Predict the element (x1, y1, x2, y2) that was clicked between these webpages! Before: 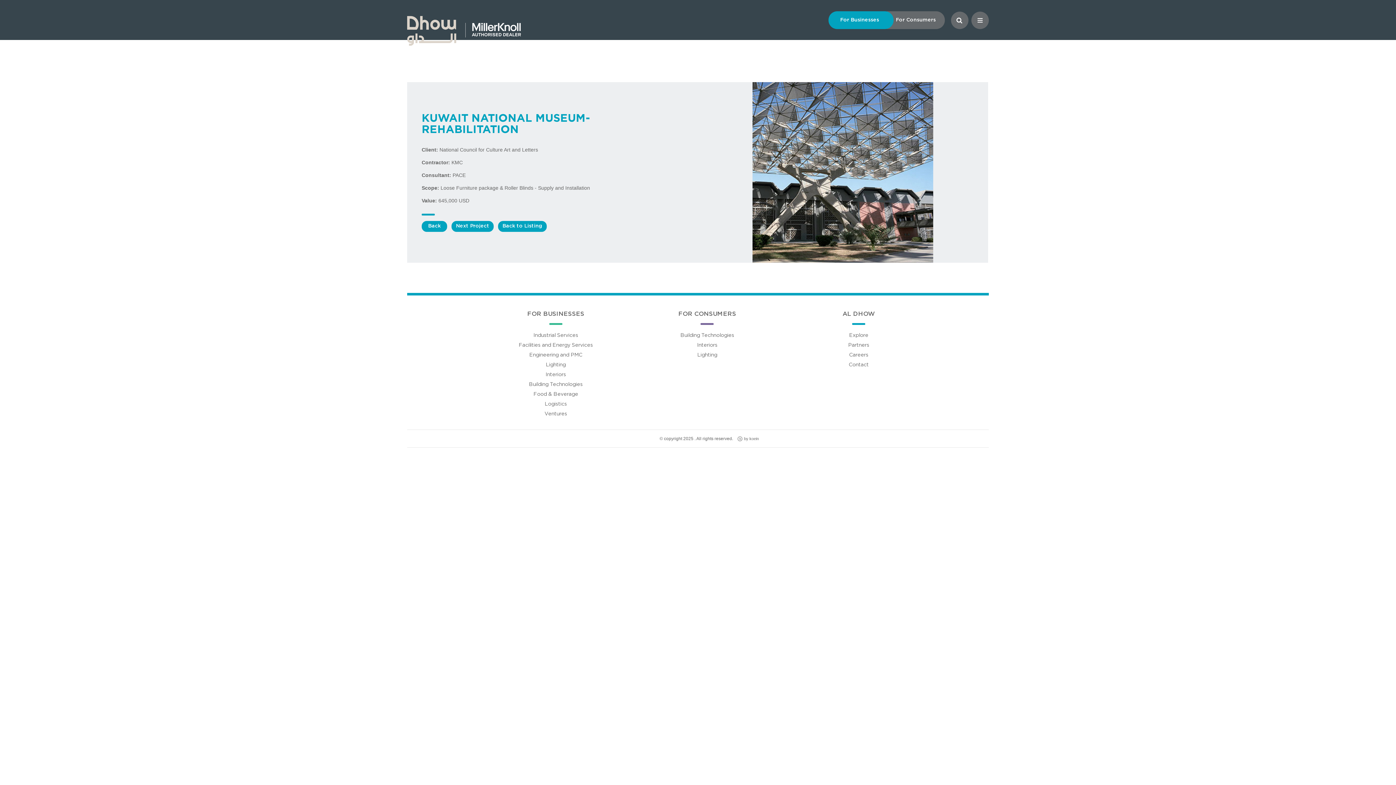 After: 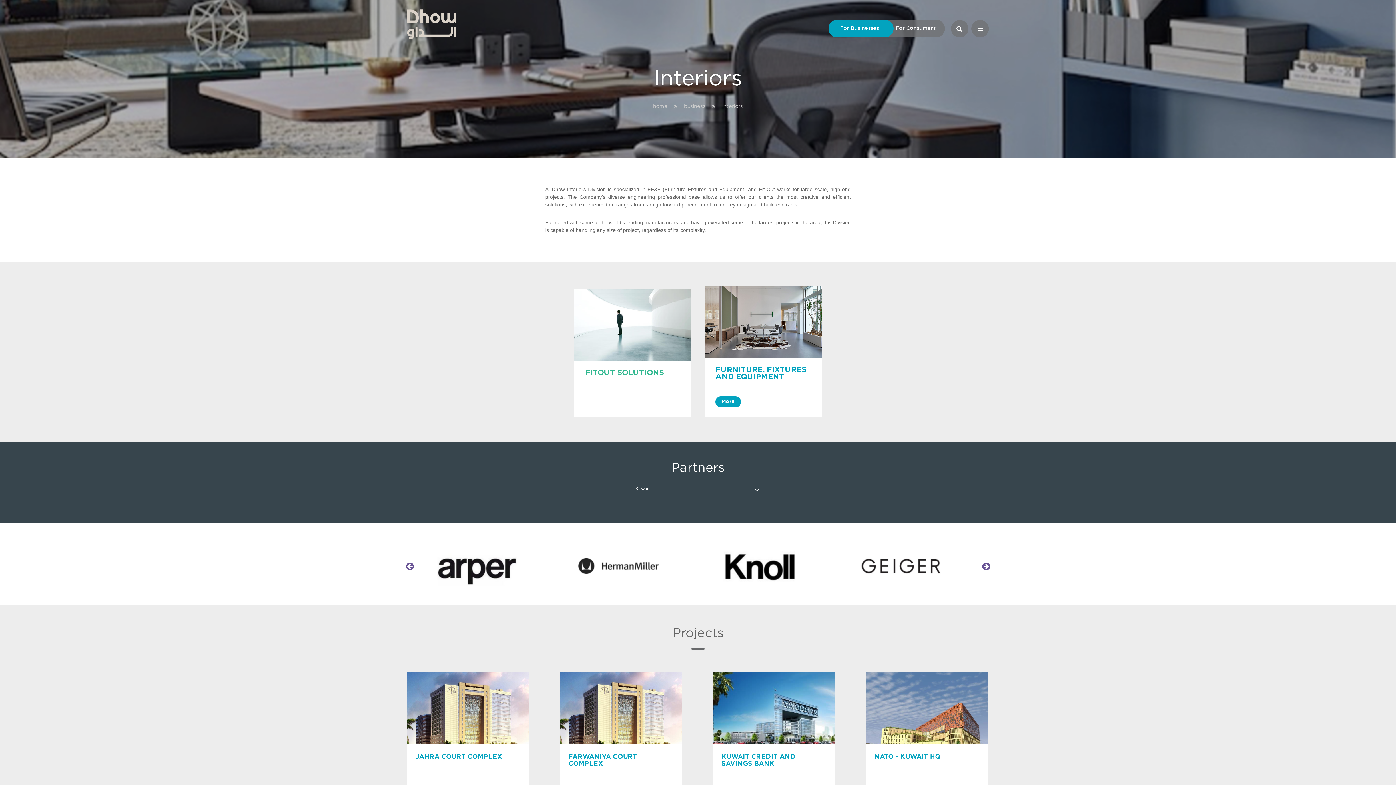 Action: bbox: (545, 372, 566, 377) label: Interiors